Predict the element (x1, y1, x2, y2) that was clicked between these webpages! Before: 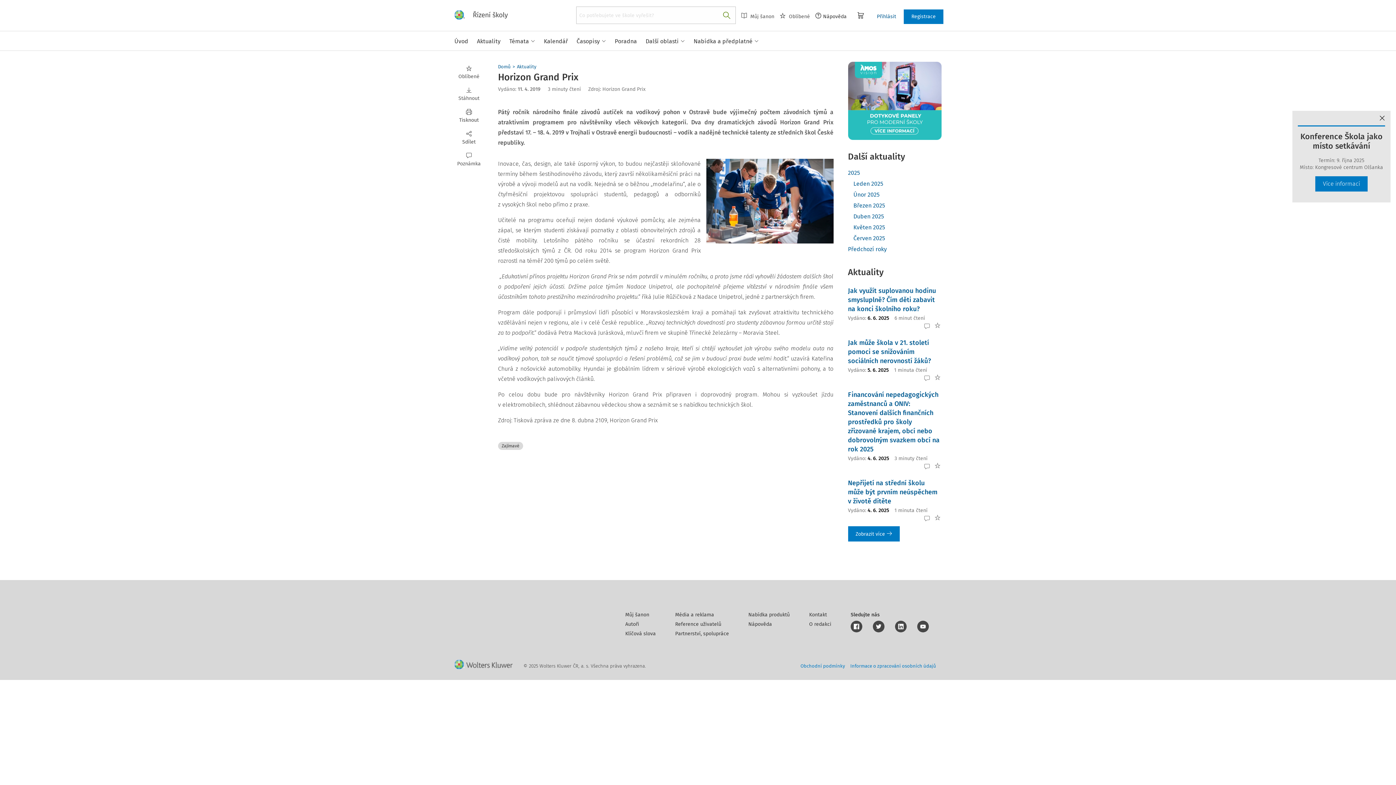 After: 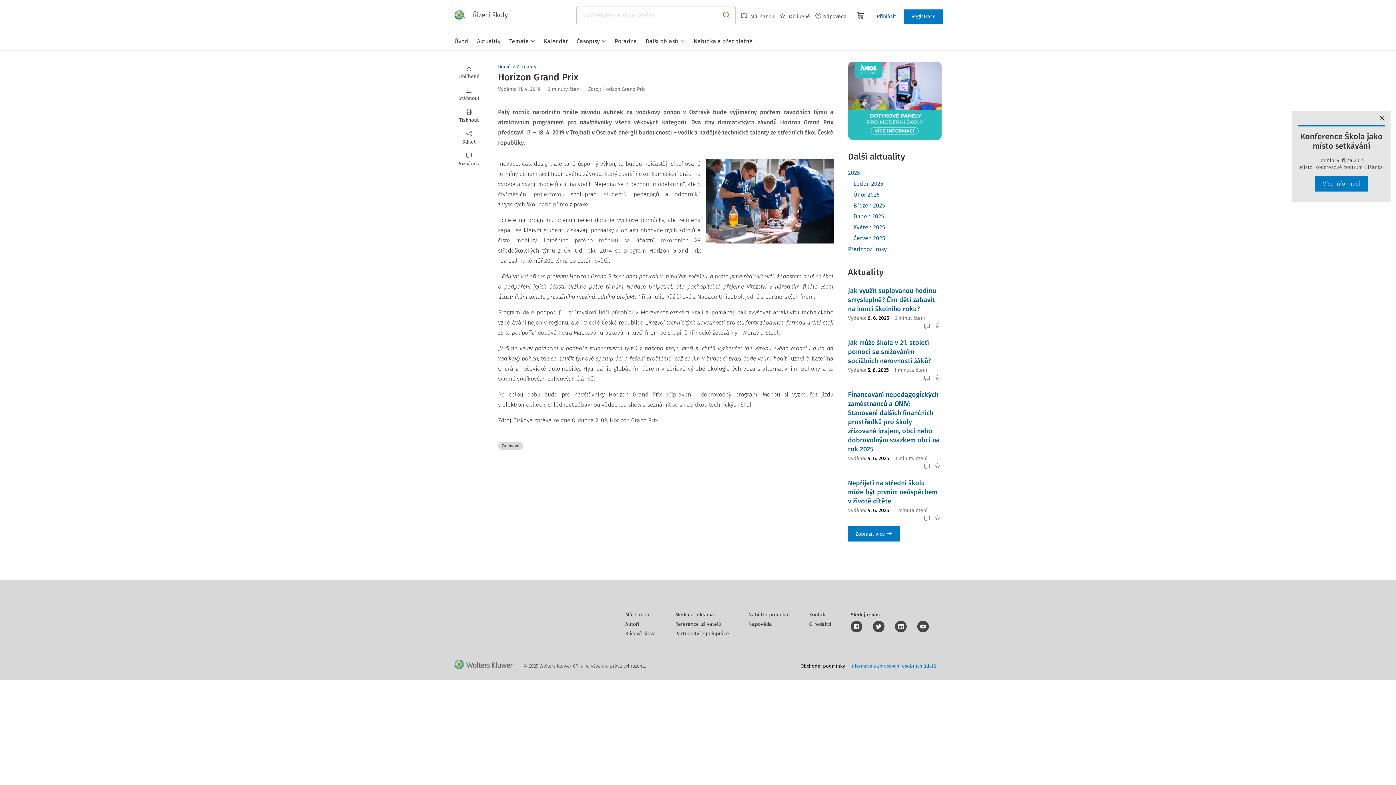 Action: bbox: (800, 663, 845, 668) label: Obchodní podmínky